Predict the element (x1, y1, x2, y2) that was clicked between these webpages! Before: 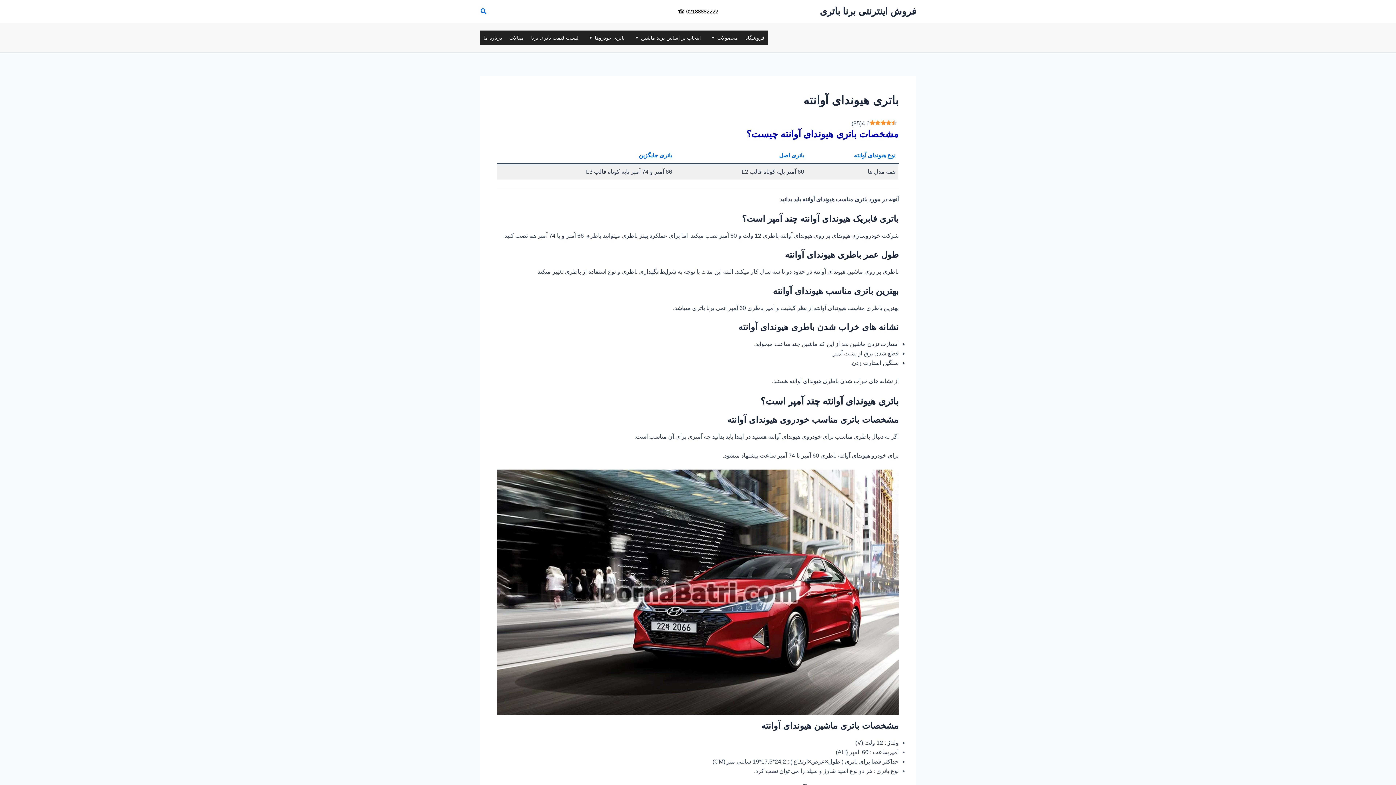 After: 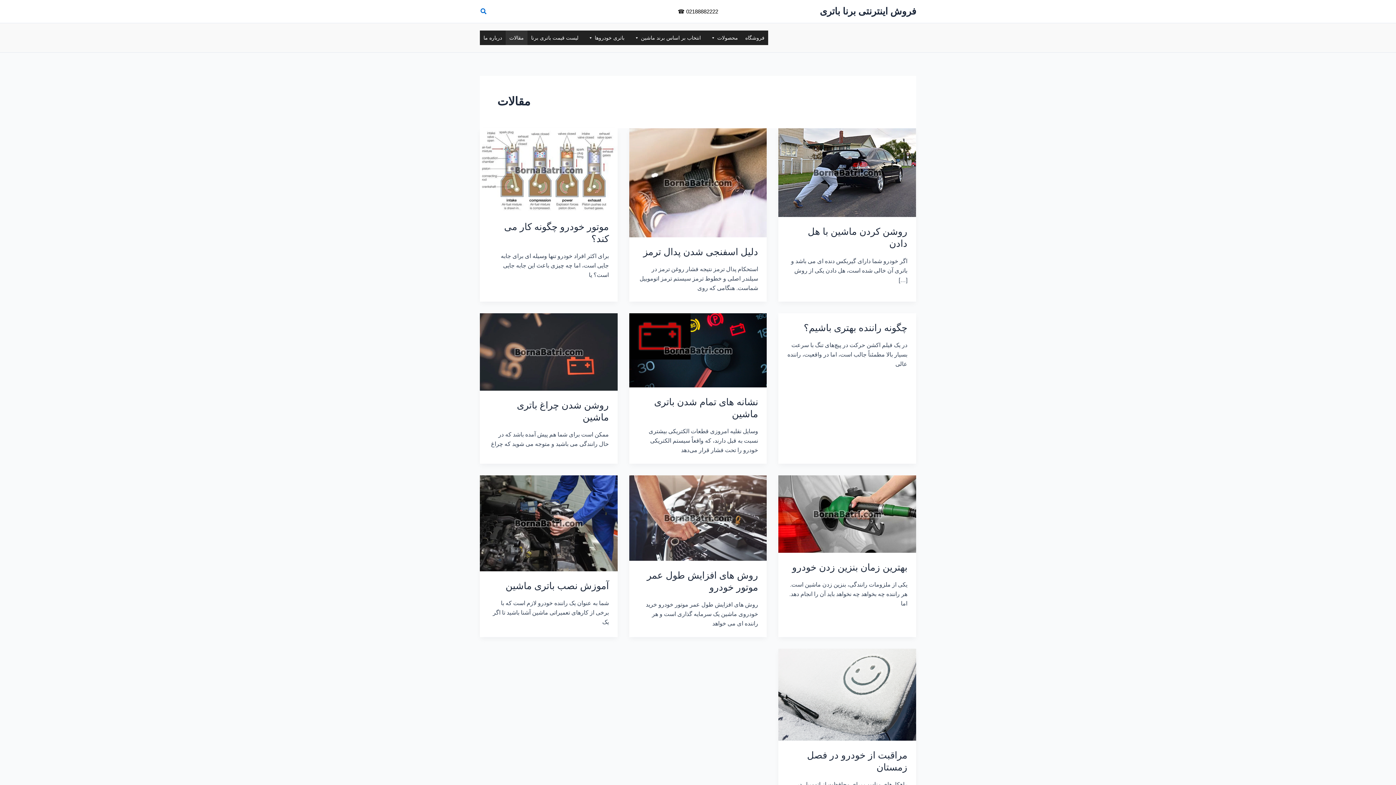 Action: bbox: (505, 30, 527, 45) label: مقالات